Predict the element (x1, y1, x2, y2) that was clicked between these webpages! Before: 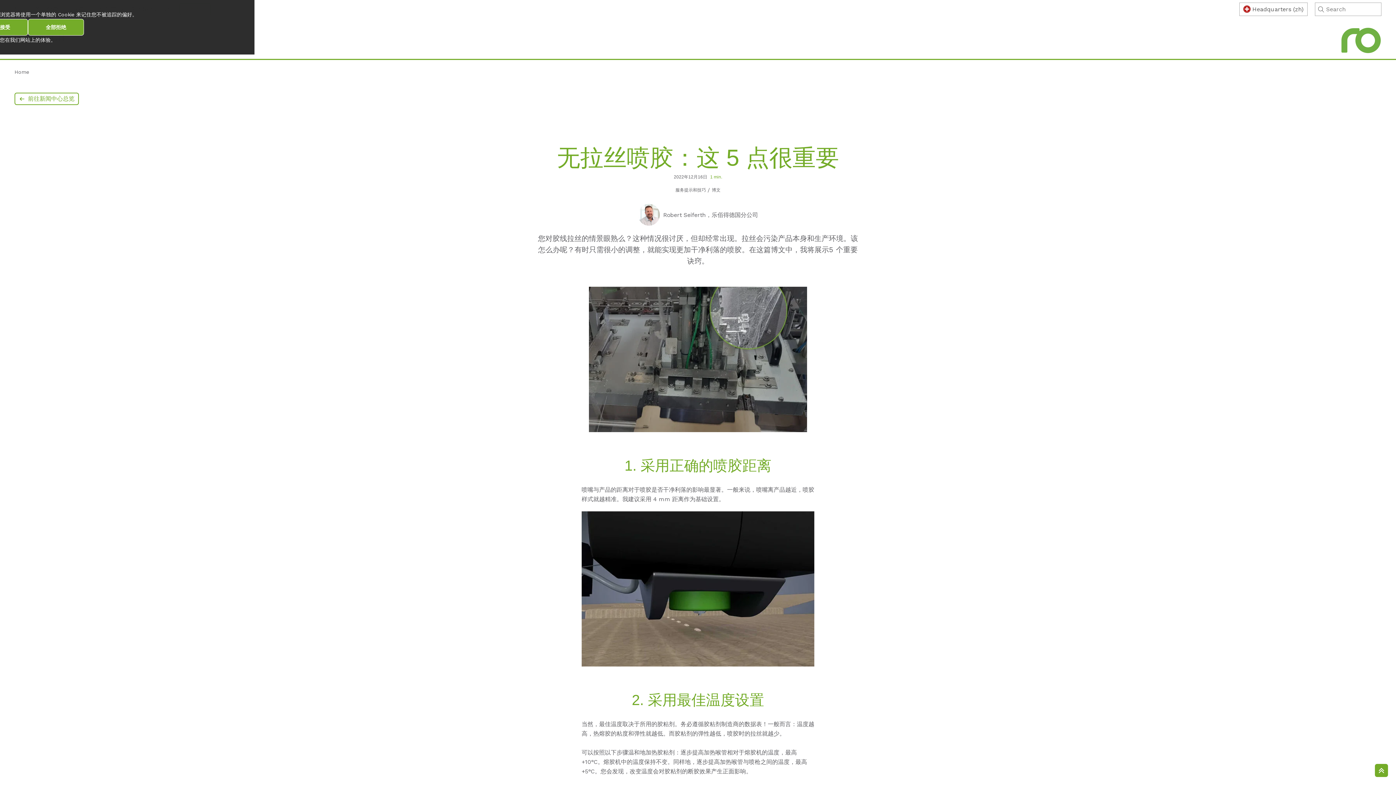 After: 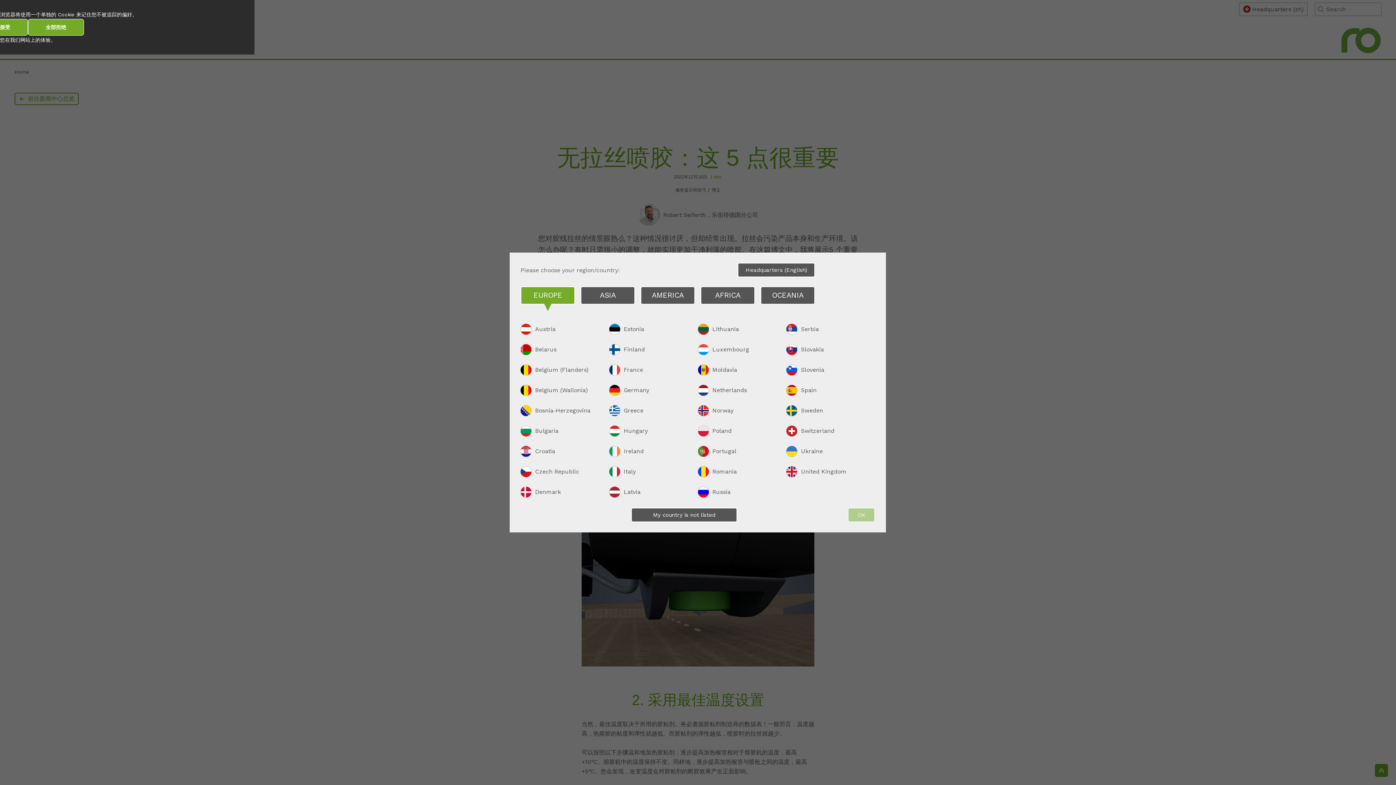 Action: label: Headquarters (zh) bbox: (1239, 2, 1308, 15)